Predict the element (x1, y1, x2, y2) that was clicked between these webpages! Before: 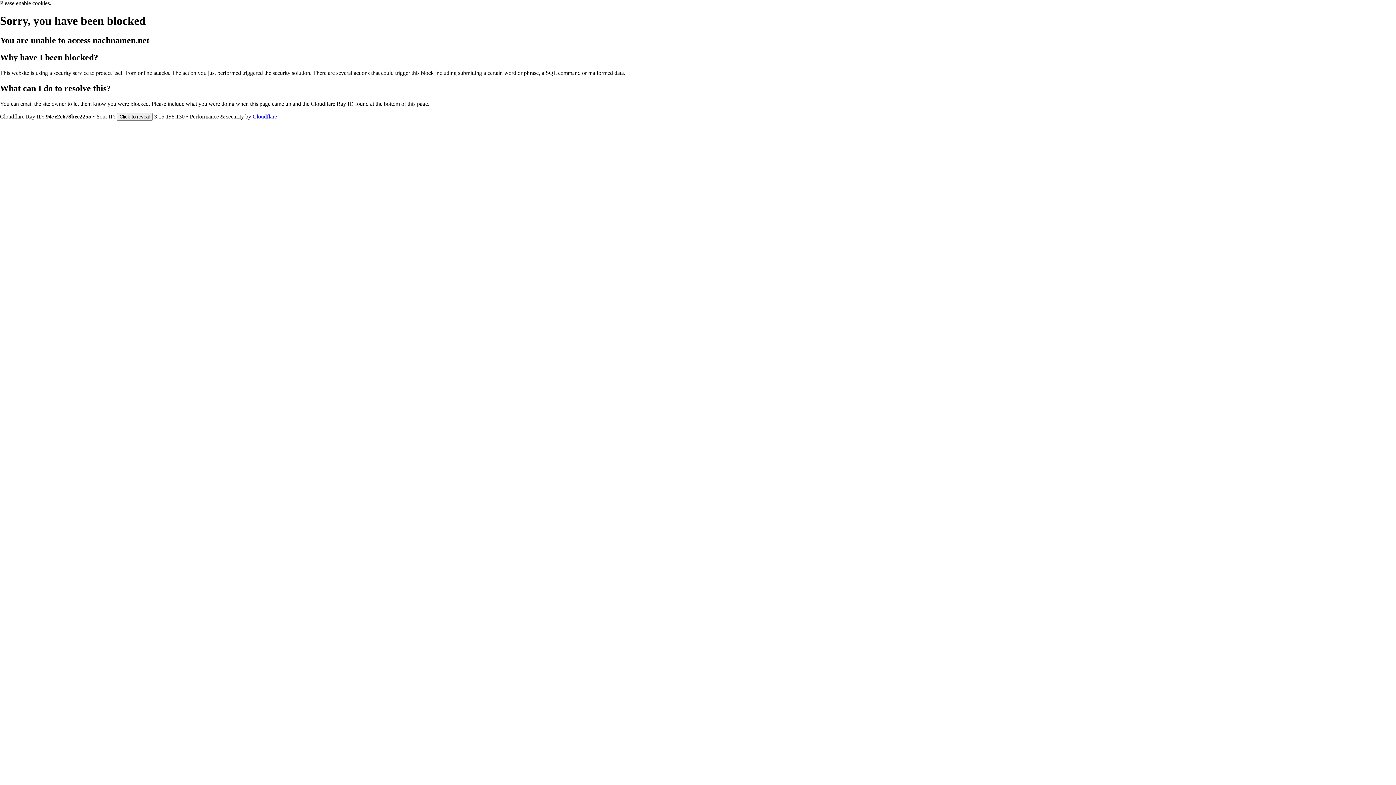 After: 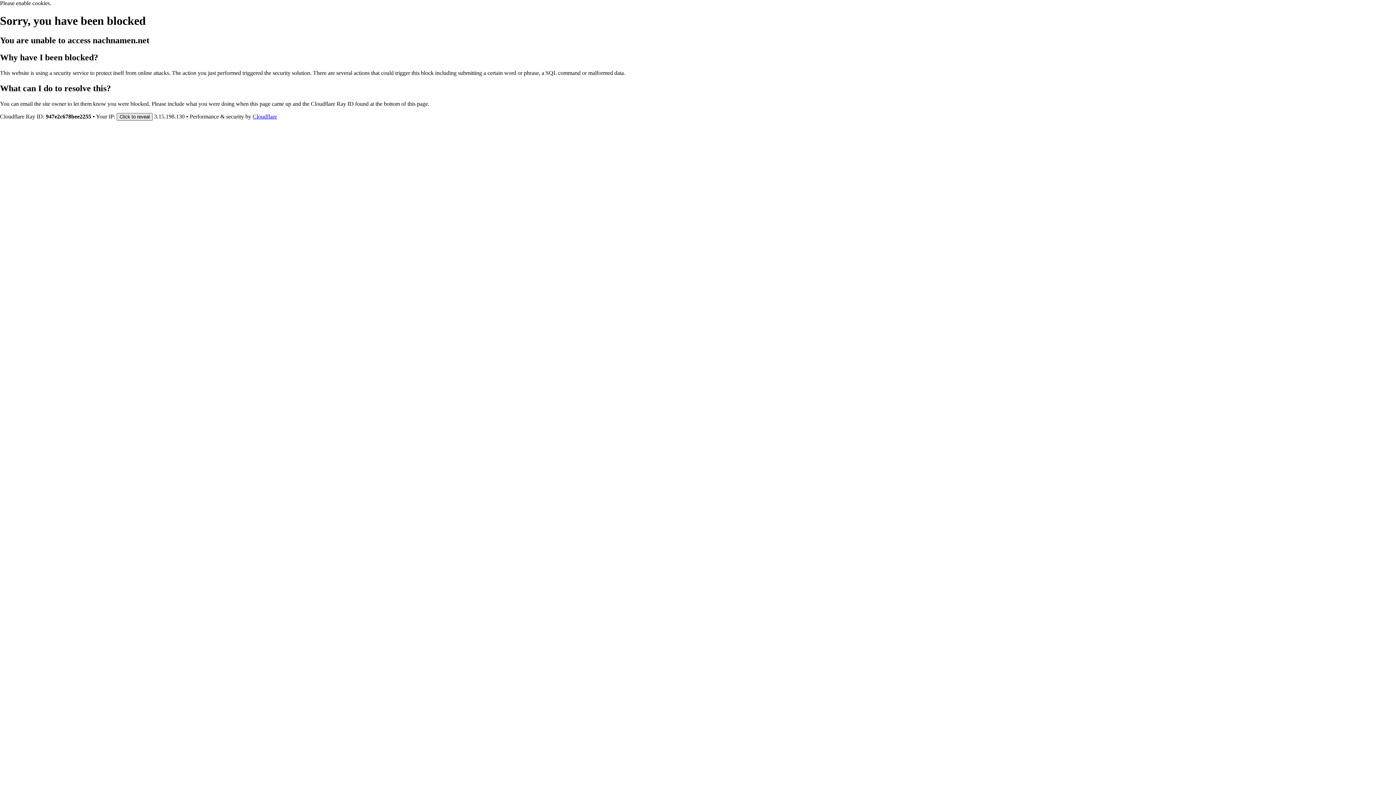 Action: bbox: (116, 112, 152, 120) label: Click to reveal